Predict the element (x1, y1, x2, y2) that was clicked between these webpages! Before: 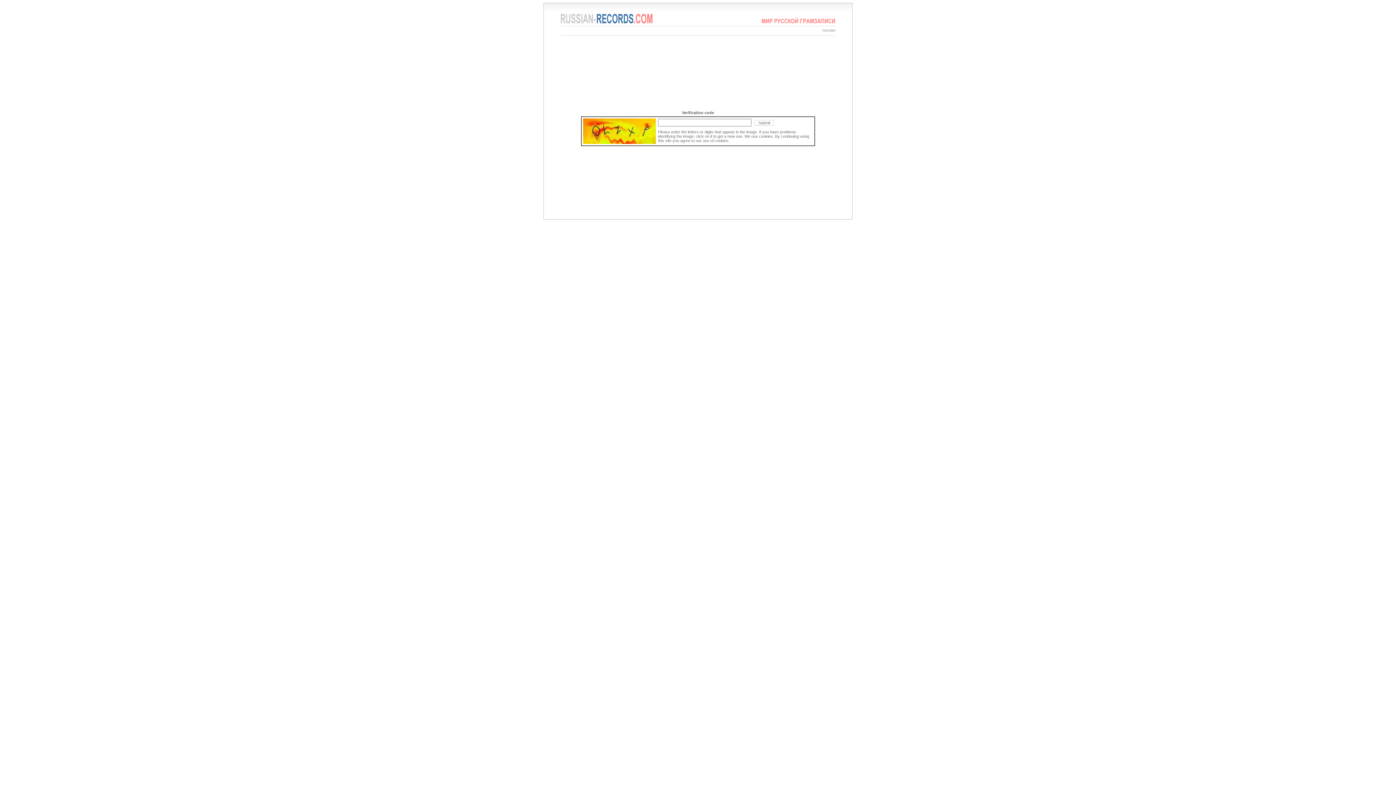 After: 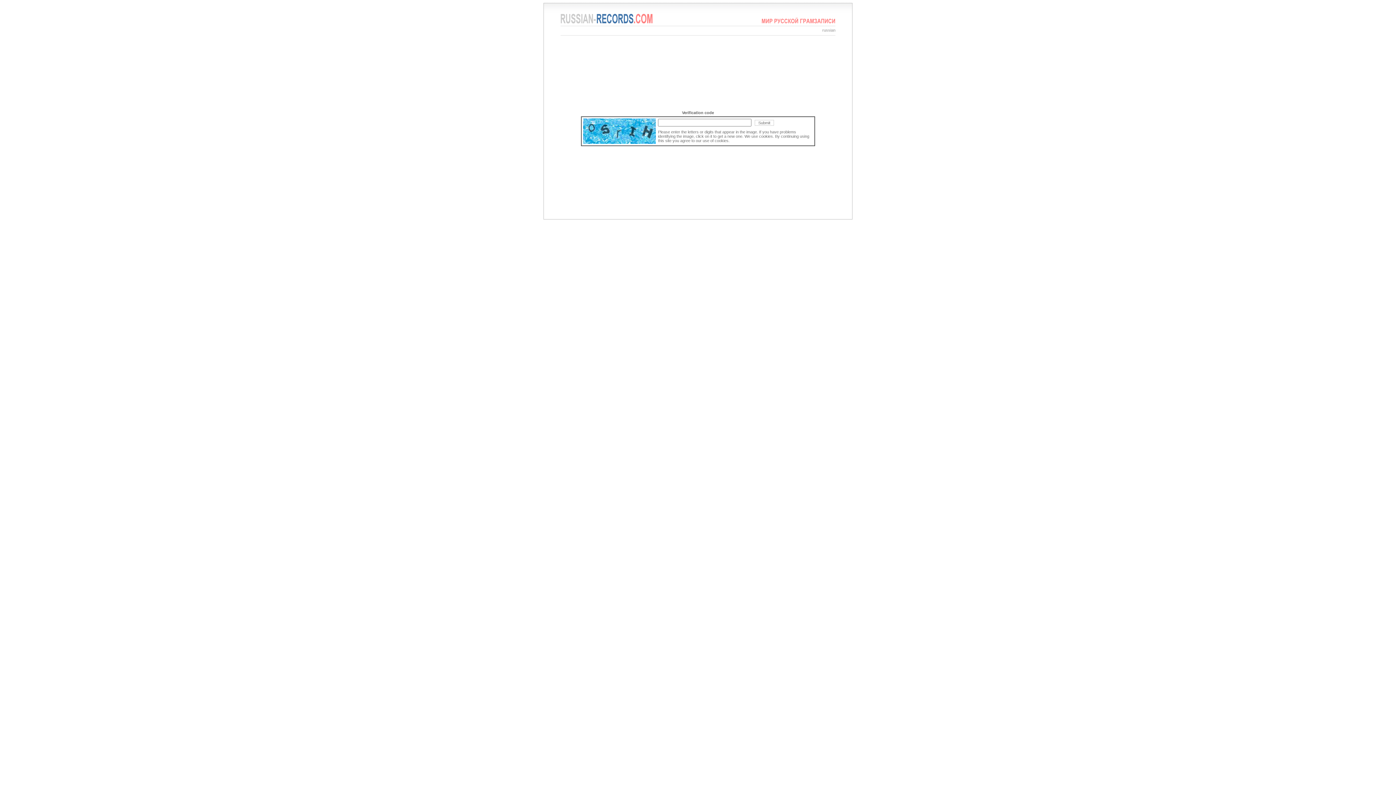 Action: bbox: (761, 20, 835, 24)